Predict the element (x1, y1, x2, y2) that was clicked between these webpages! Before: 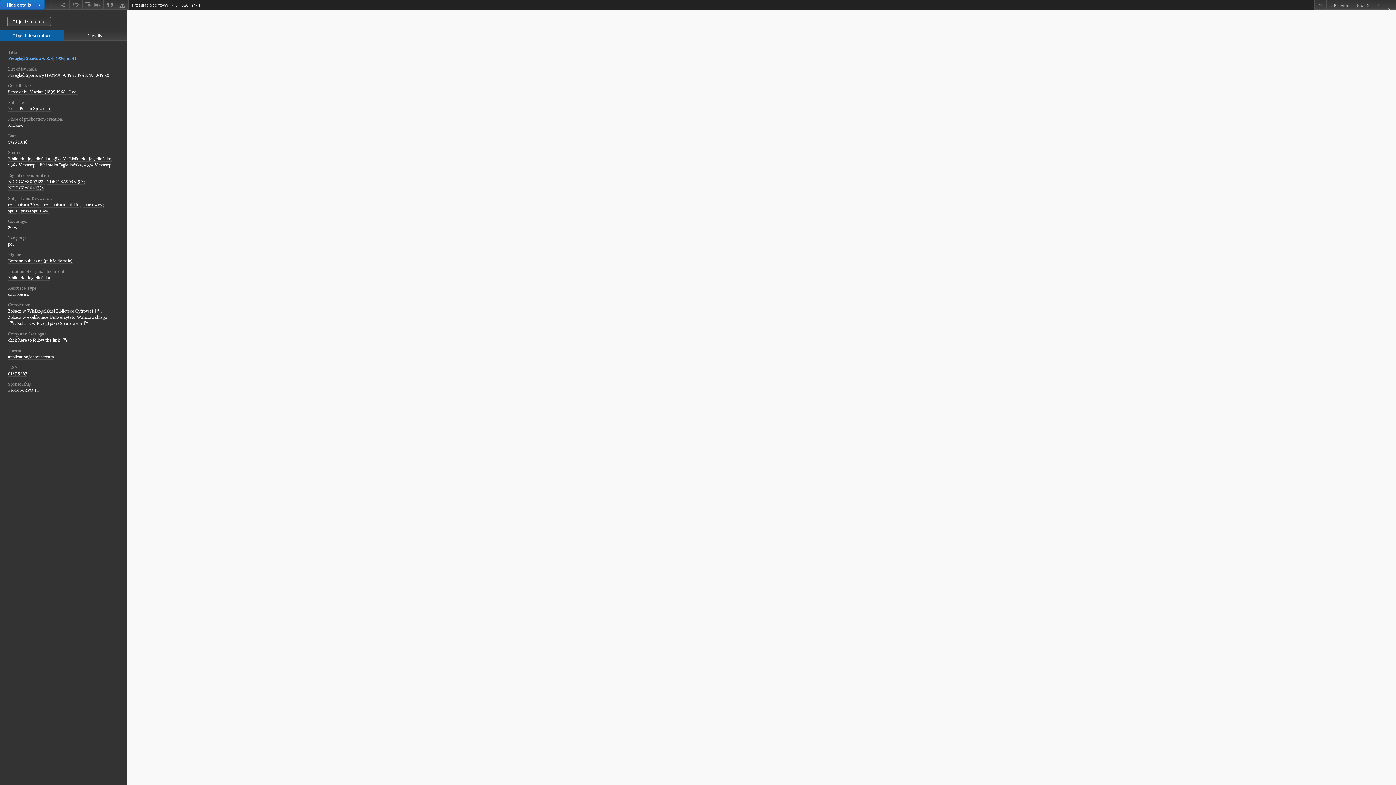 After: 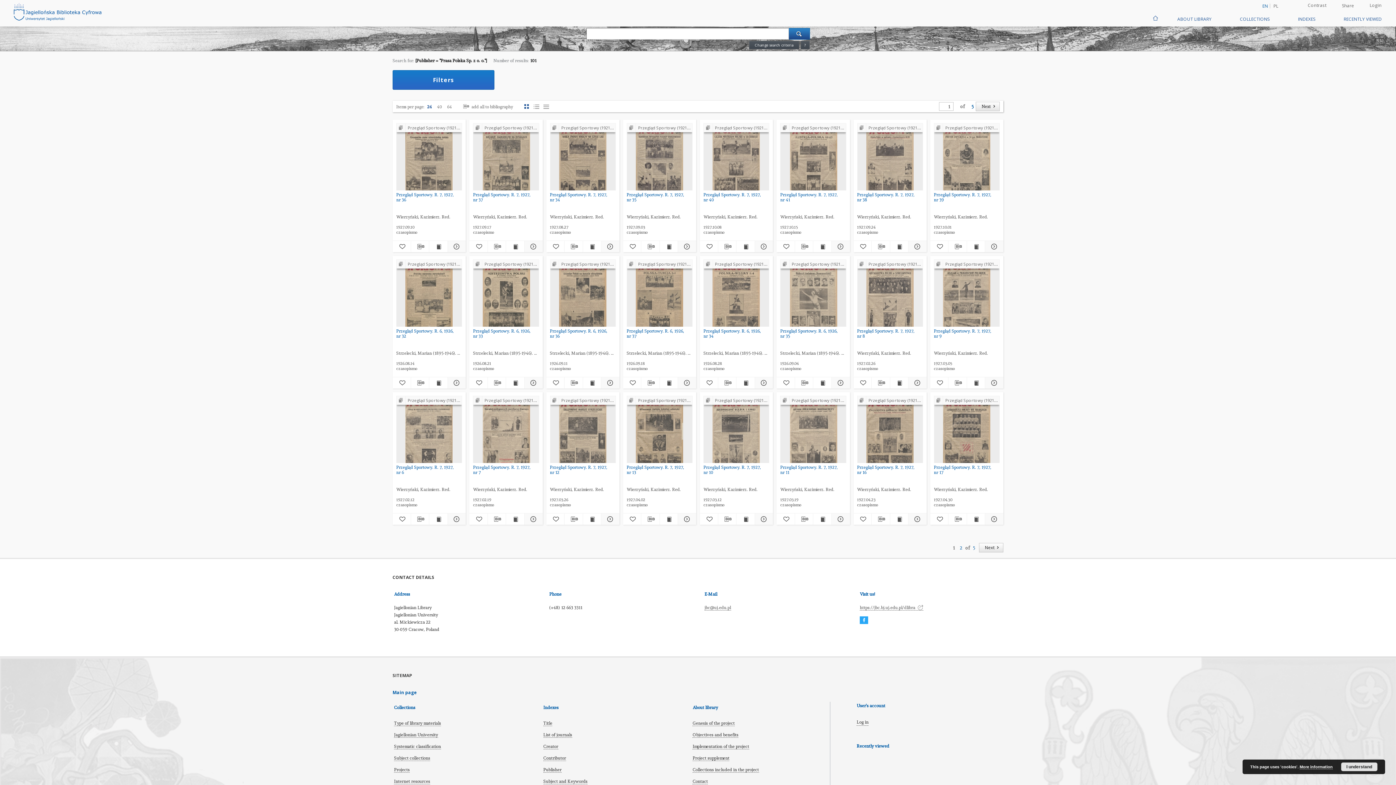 Action: label: Prasa Polska Sp. z o. o. bbox: (8, 106, 50, 111)